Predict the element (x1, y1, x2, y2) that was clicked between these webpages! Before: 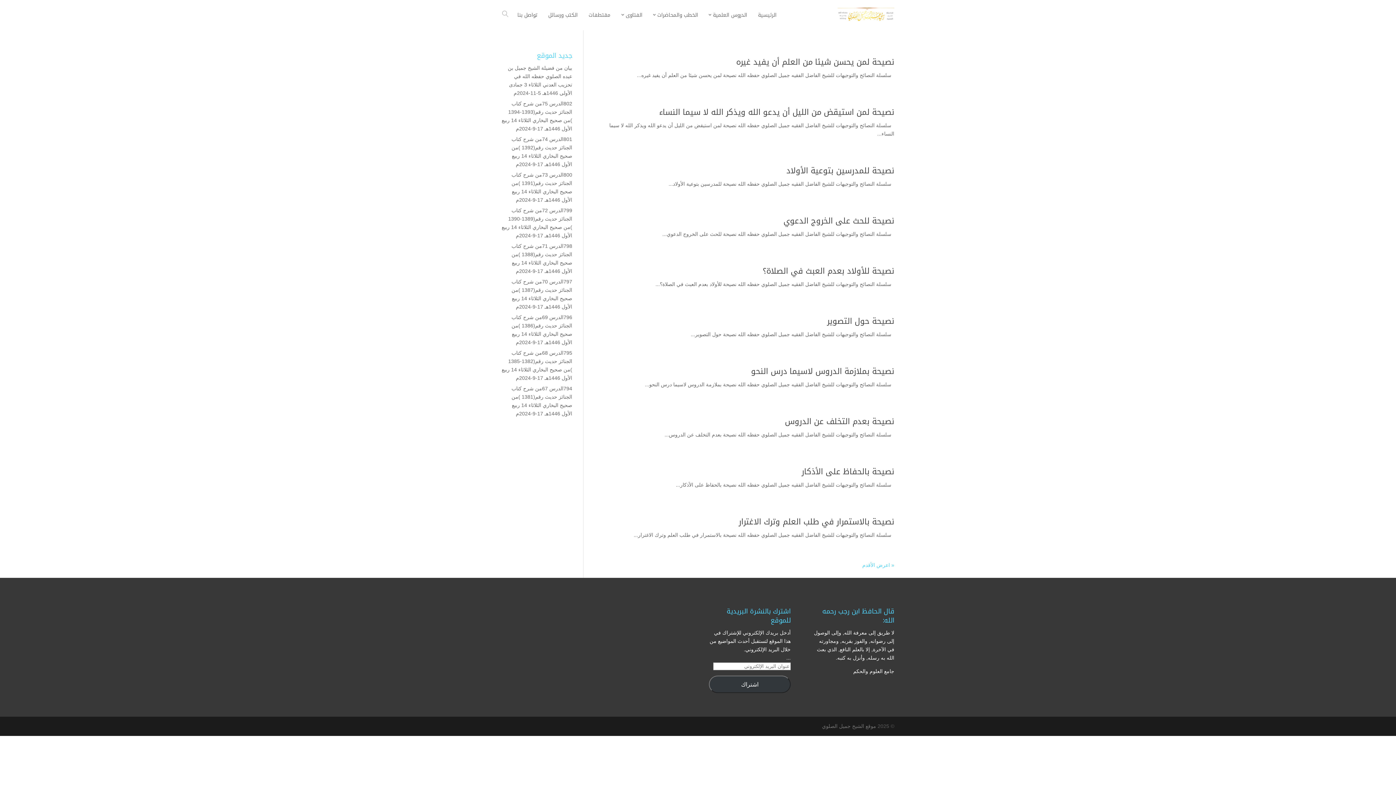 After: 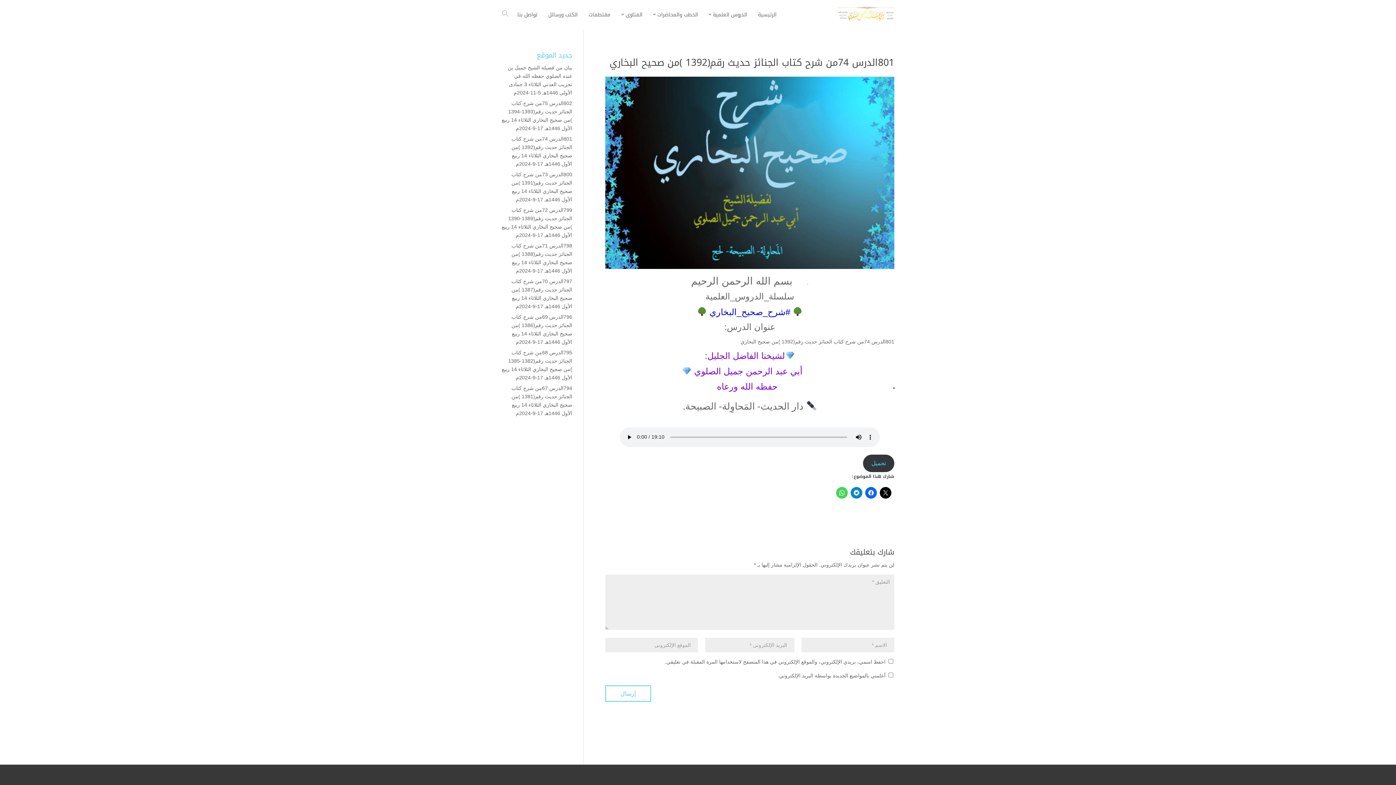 Action: bbox: (511, 136, 572, 158) label: 801الدرس 74من شرح كتاب الجنائز حديث رقم(1392 )من صحيح البخاري